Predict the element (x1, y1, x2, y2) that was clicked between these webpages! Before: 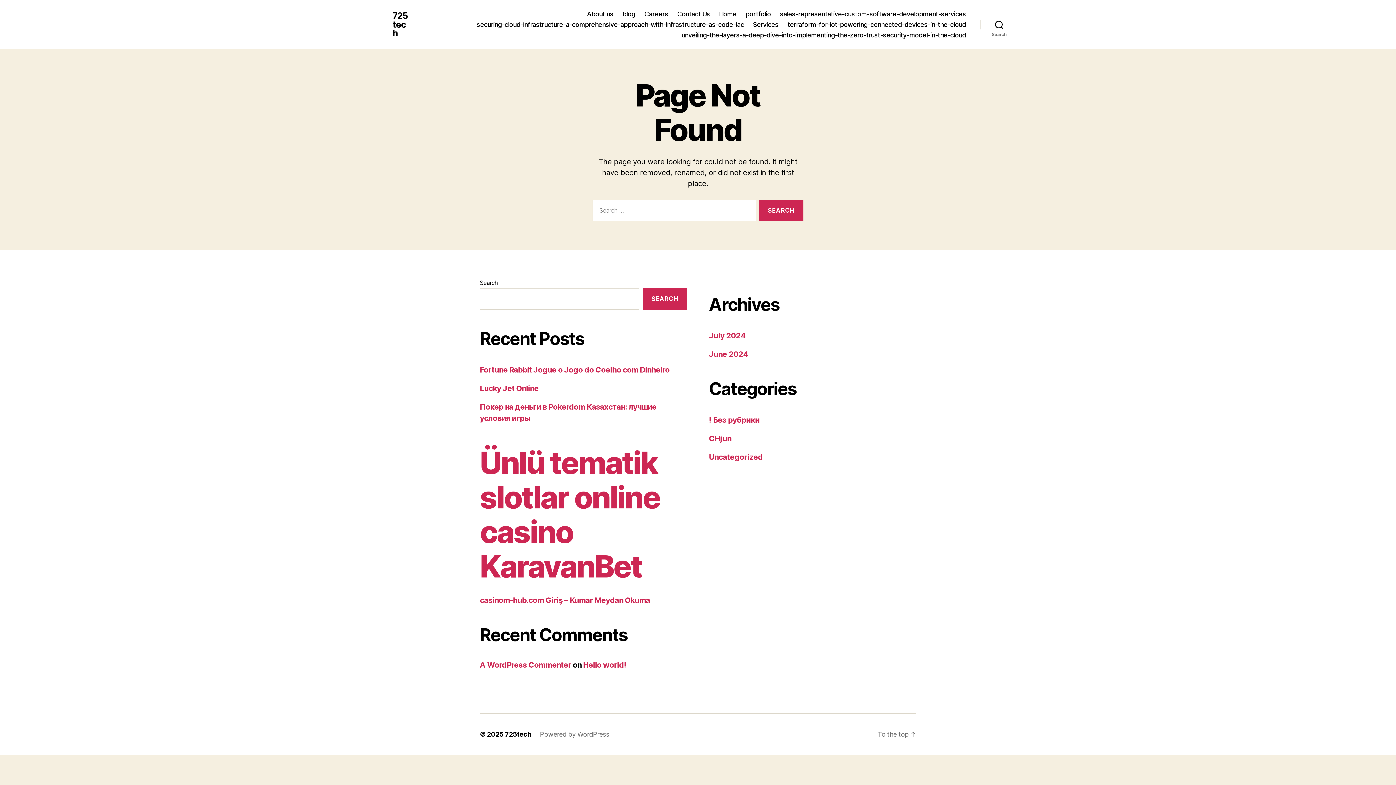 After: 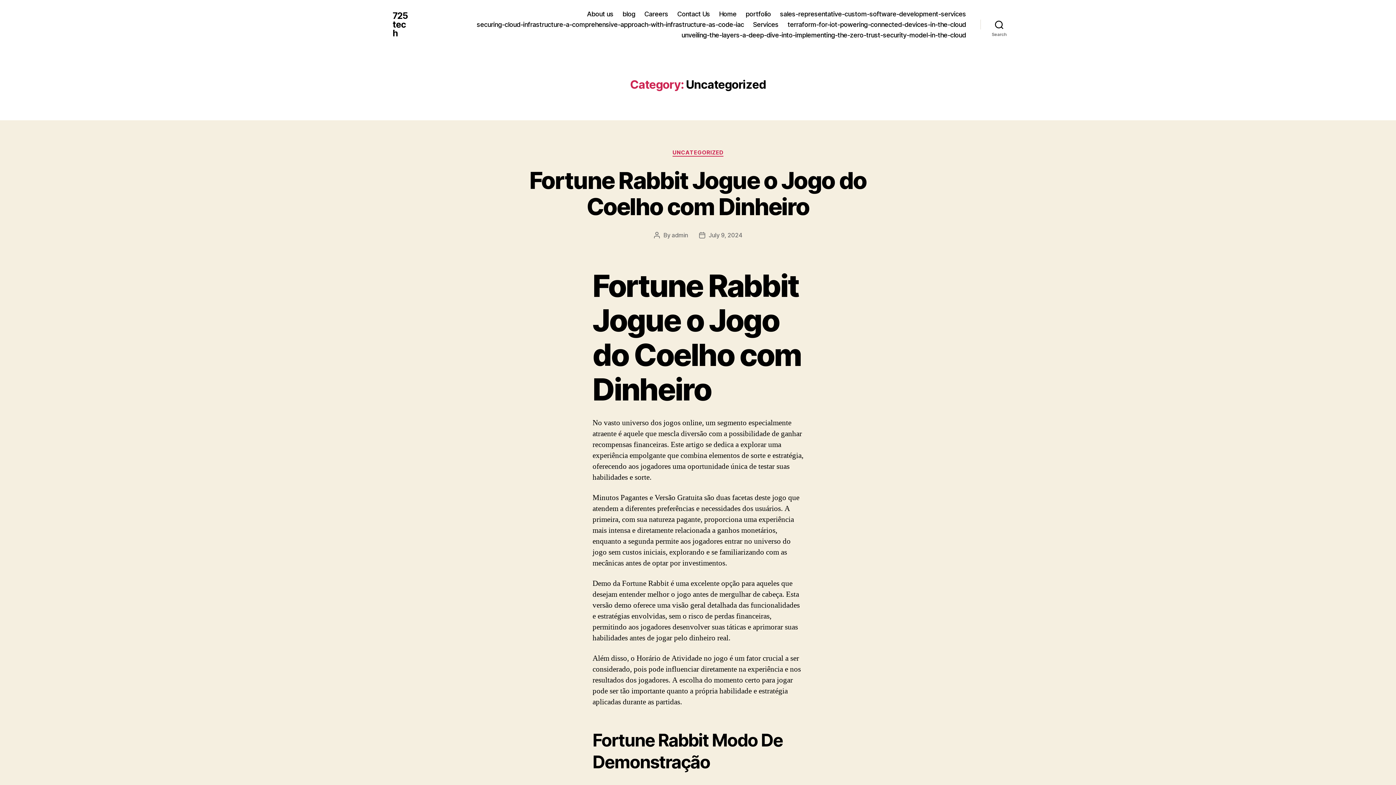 Action: bbox: (709, 452, 763, 461) label: Uncategorized